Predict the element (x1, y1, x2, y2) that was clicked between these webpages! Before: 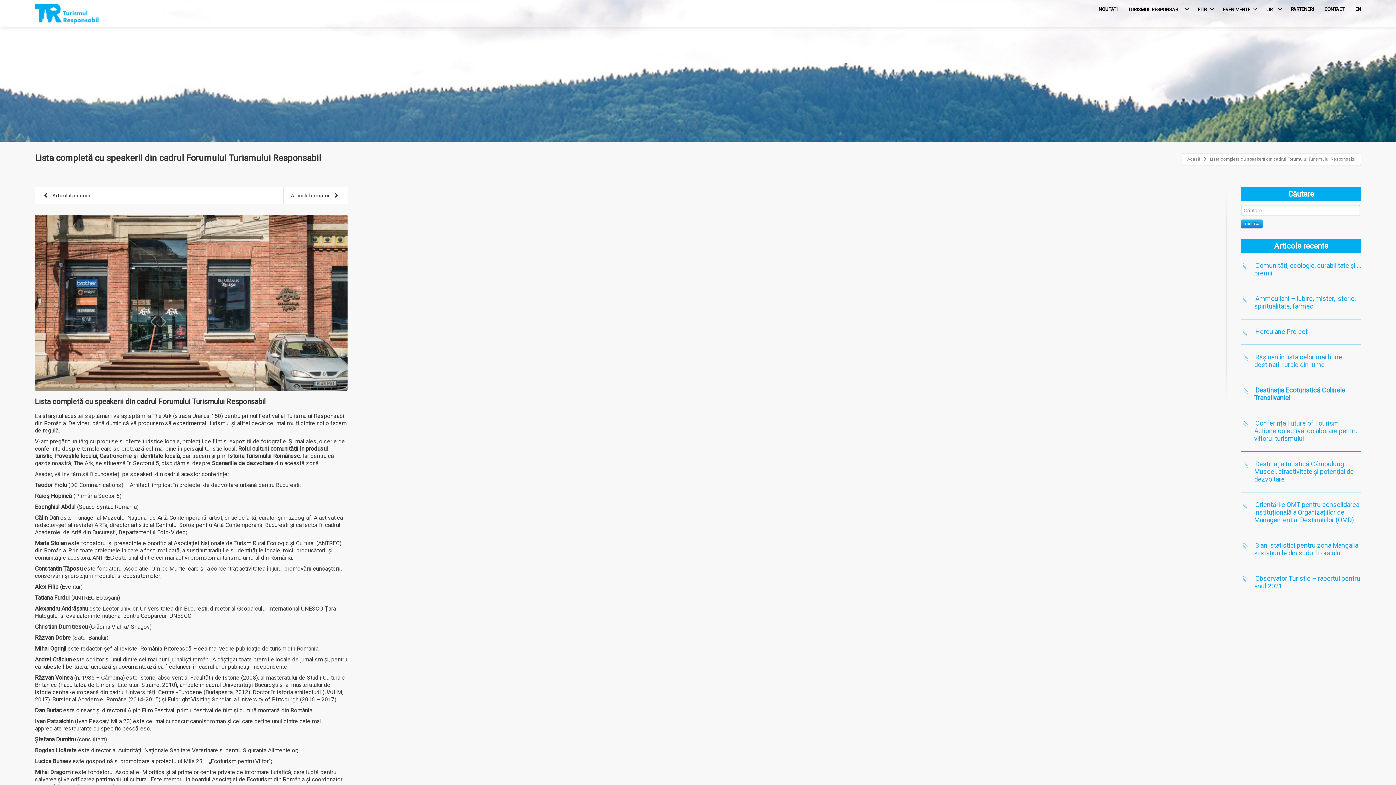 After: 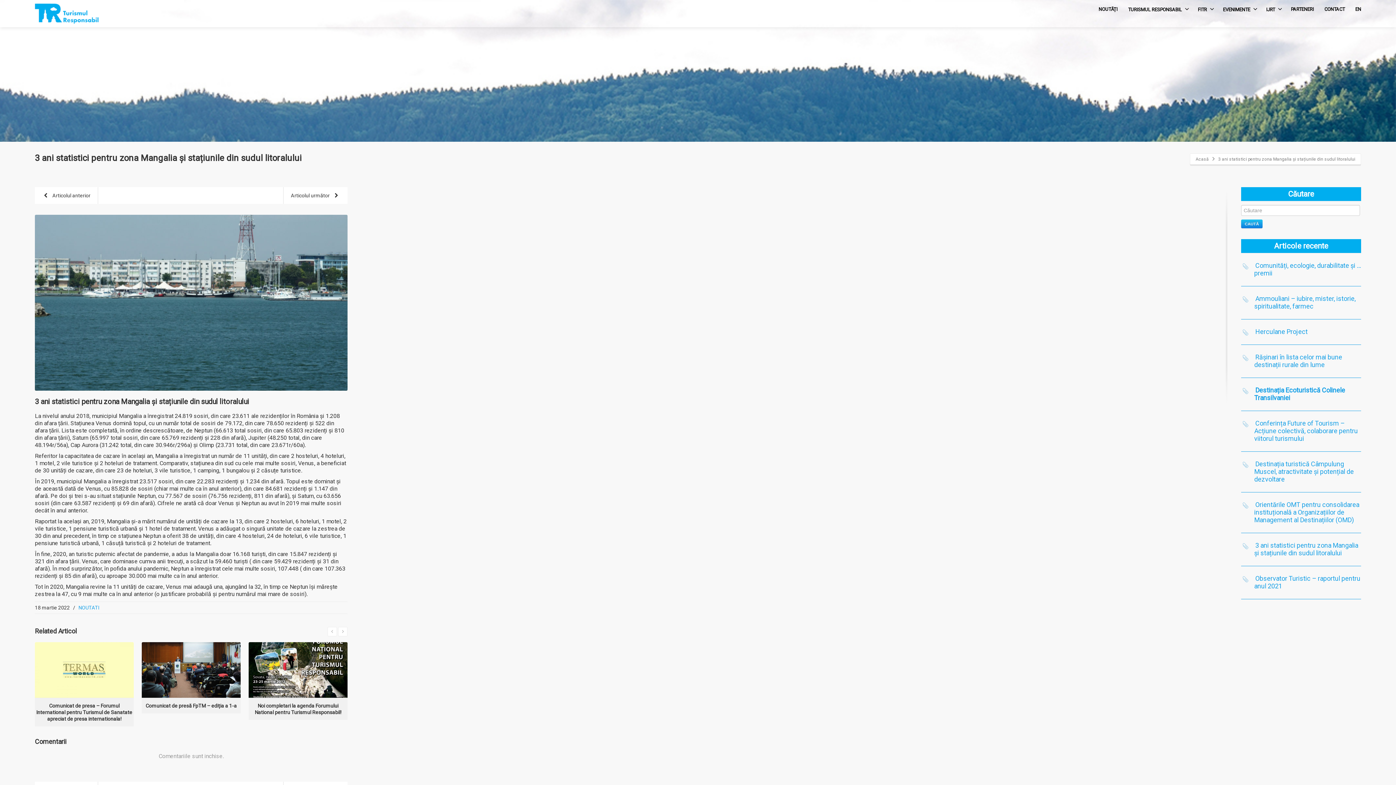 Action: label: 3 ani statistici pentru zona Mangalia și stațiunile din sudul litoralului bbox: (1254, 541, 1358, 557)